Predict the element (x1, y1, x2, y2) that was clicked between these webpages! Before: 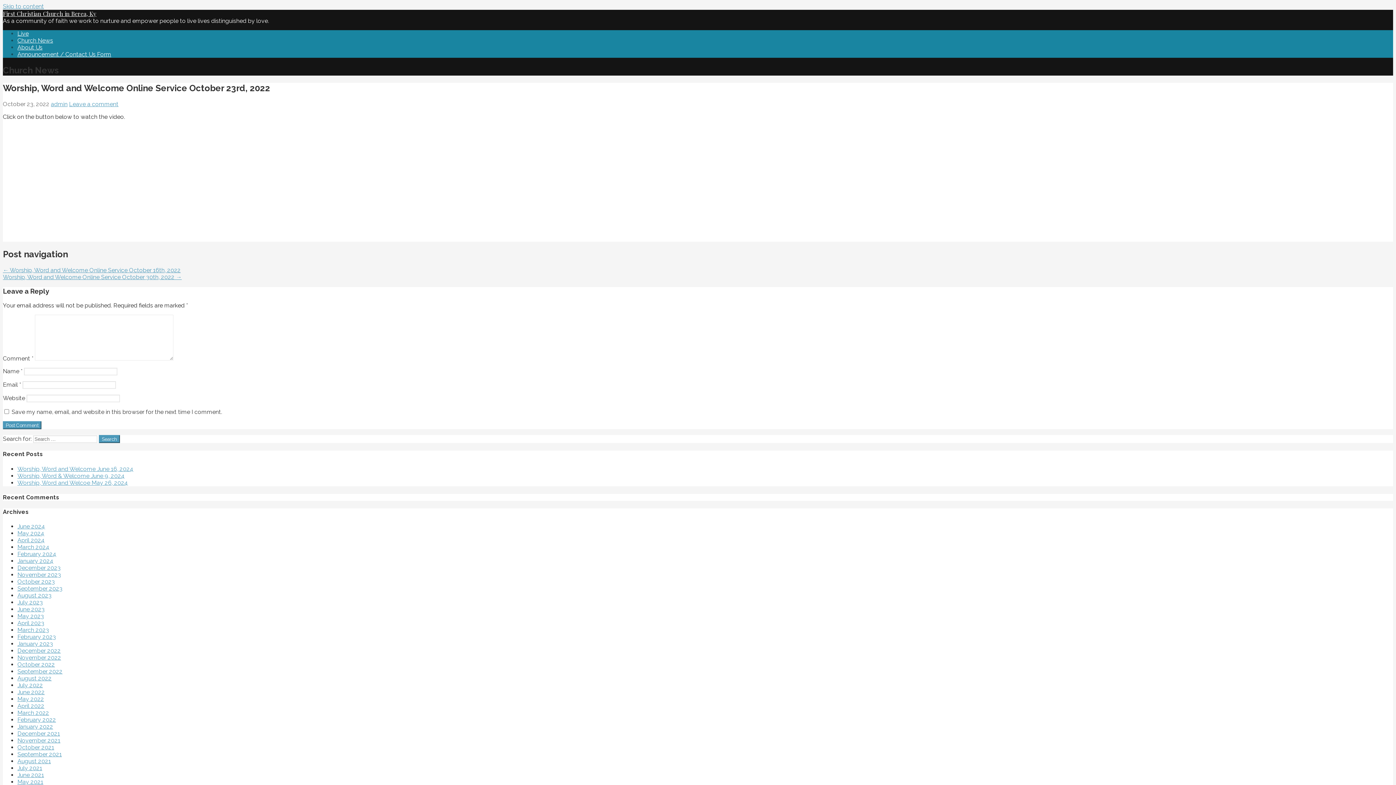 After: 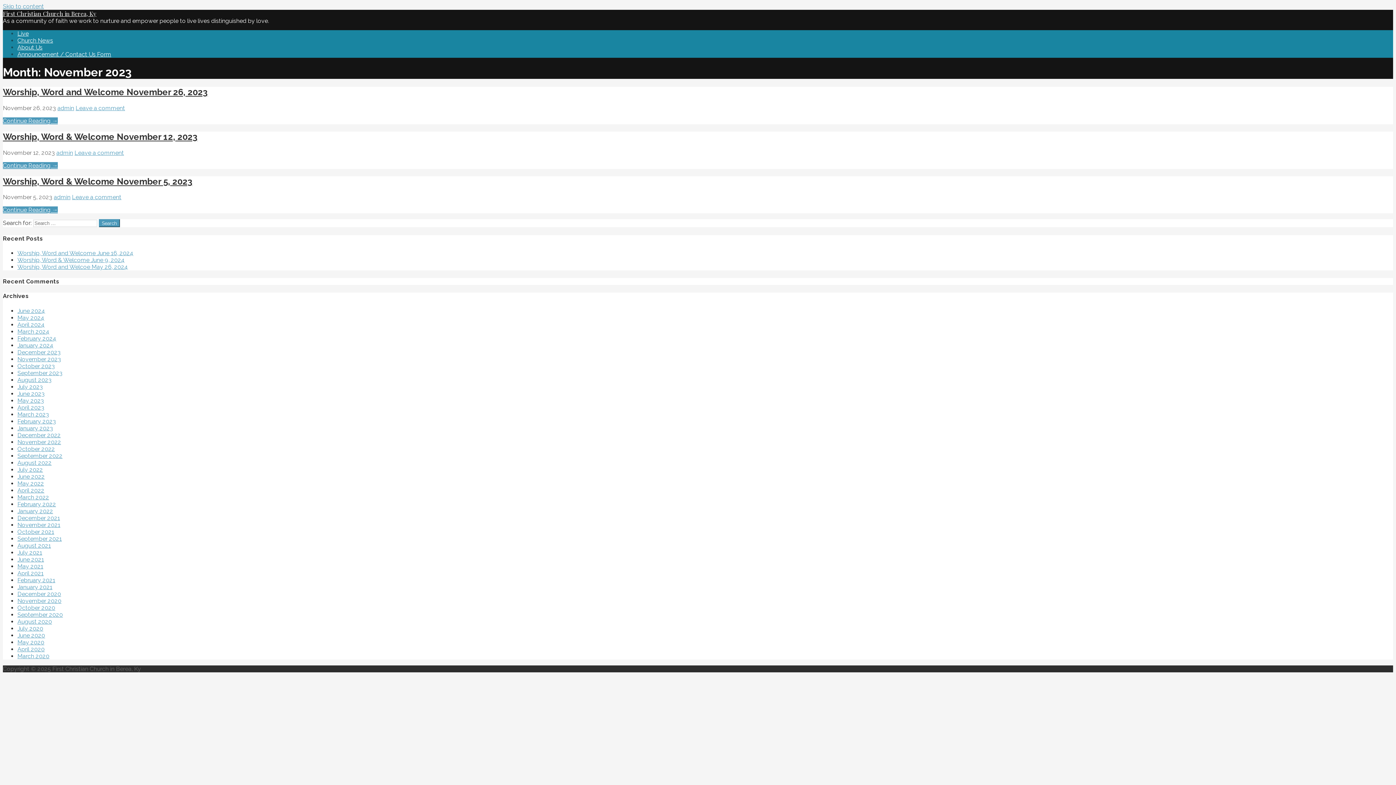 Action: bbox: (17, 571, 61, 578) label: November 2023